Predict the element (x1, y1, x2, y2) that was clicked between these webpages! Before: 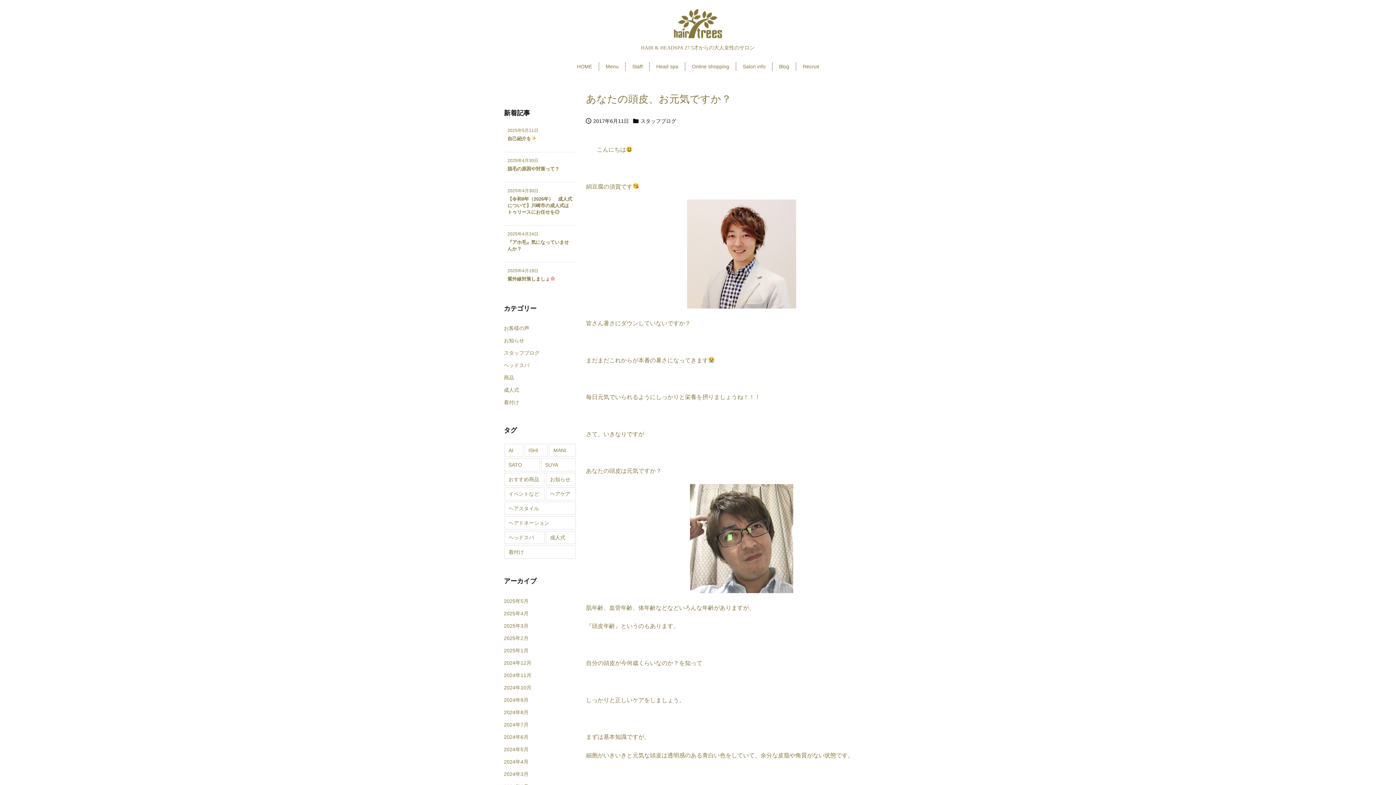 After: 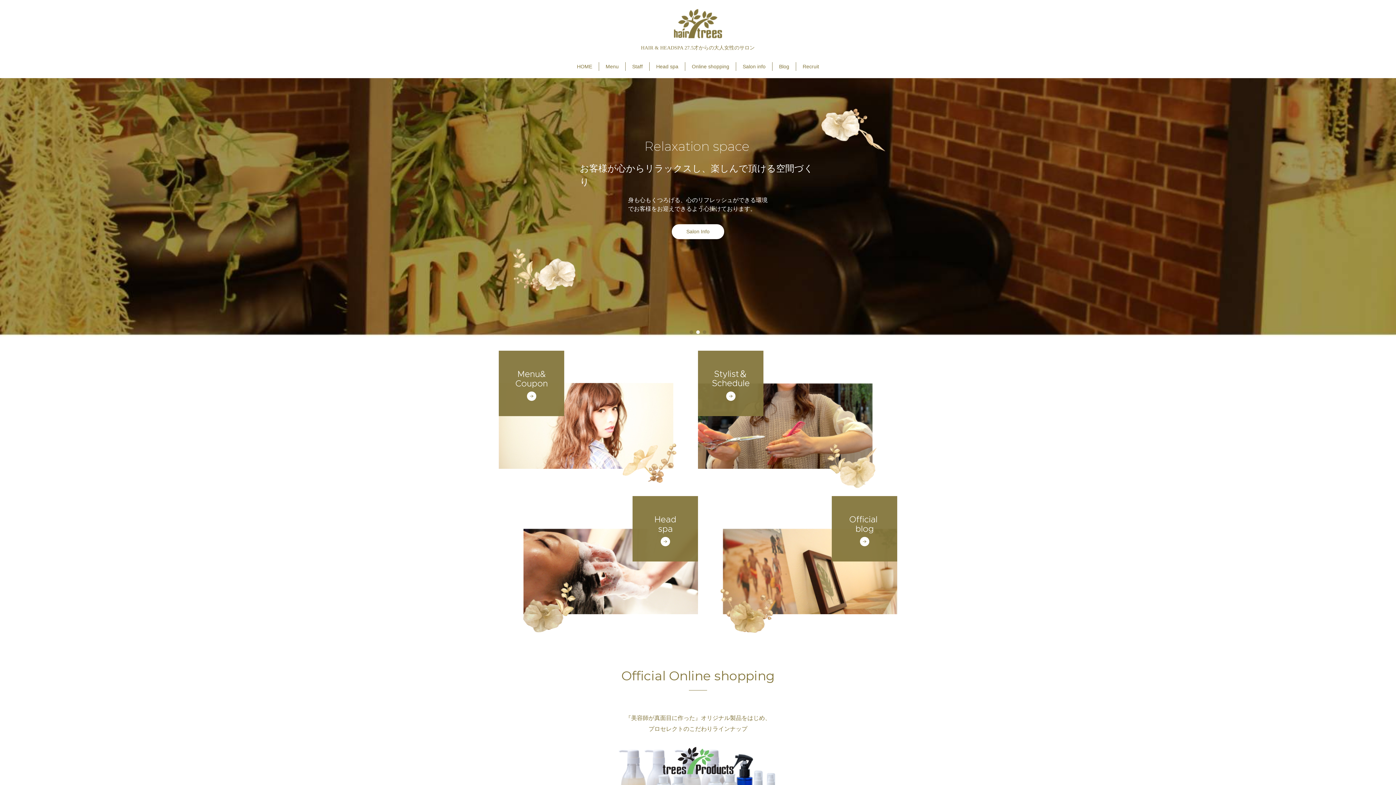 Action: bbox: (570, 62, 598, 70) label: HOME